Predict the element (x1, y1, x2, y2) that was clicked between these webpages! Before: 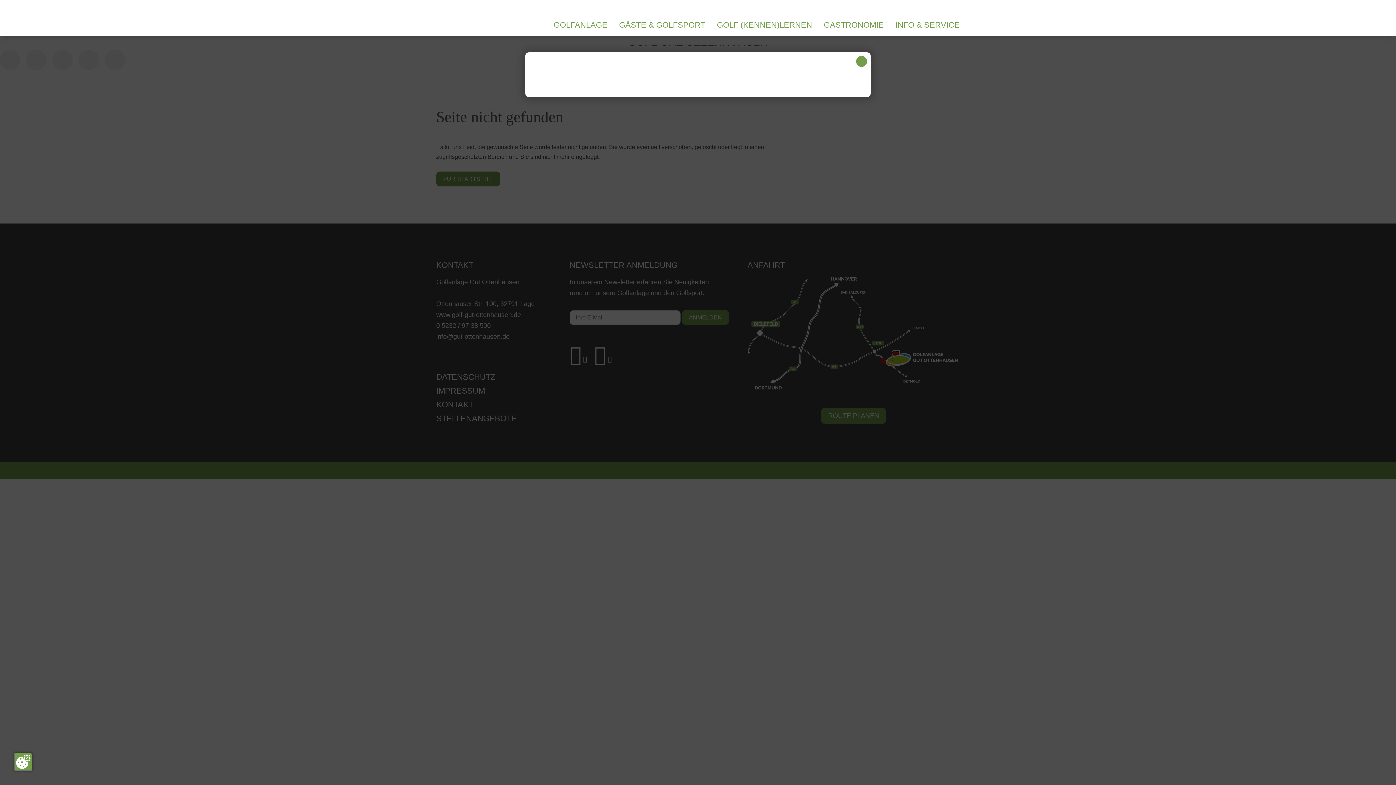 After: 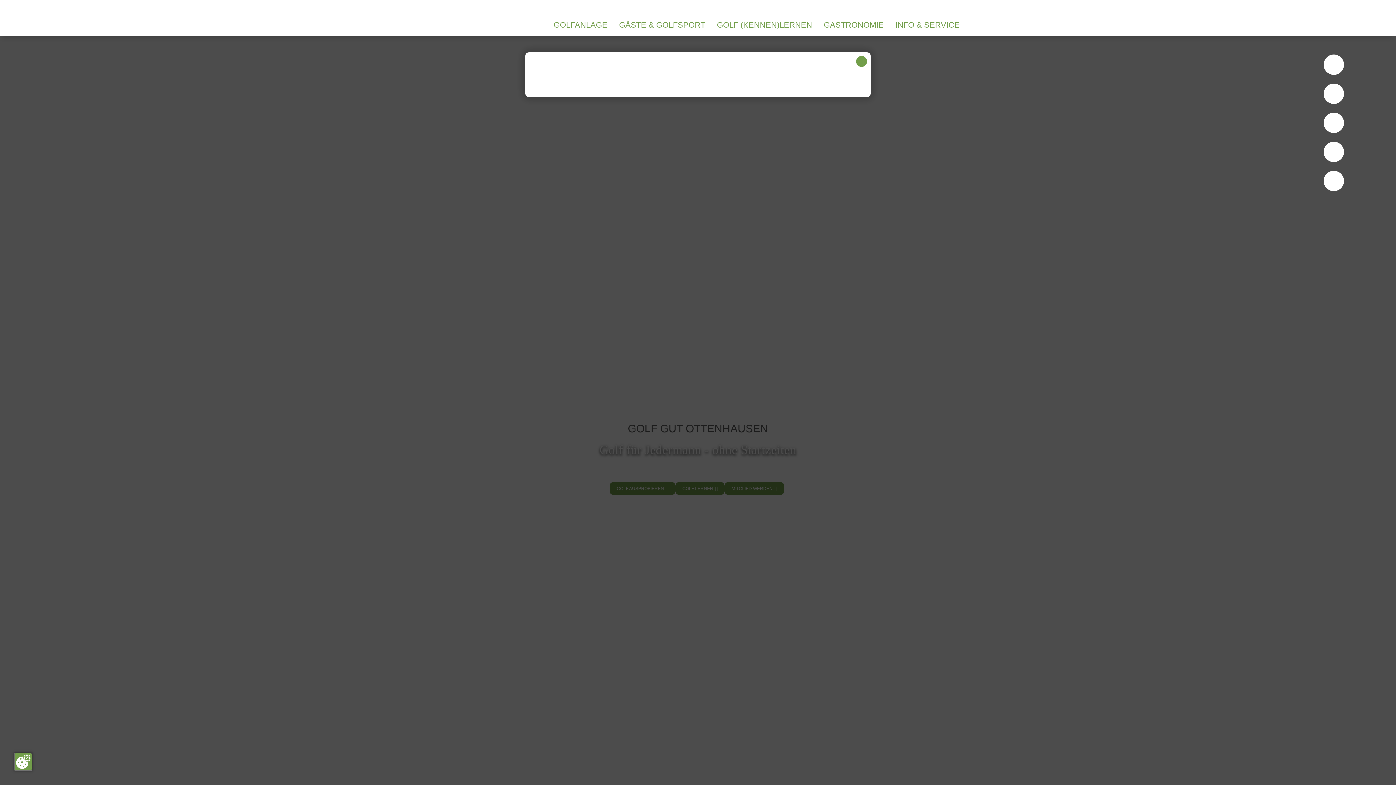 Action: bbox: (436, 3, 509, 32)